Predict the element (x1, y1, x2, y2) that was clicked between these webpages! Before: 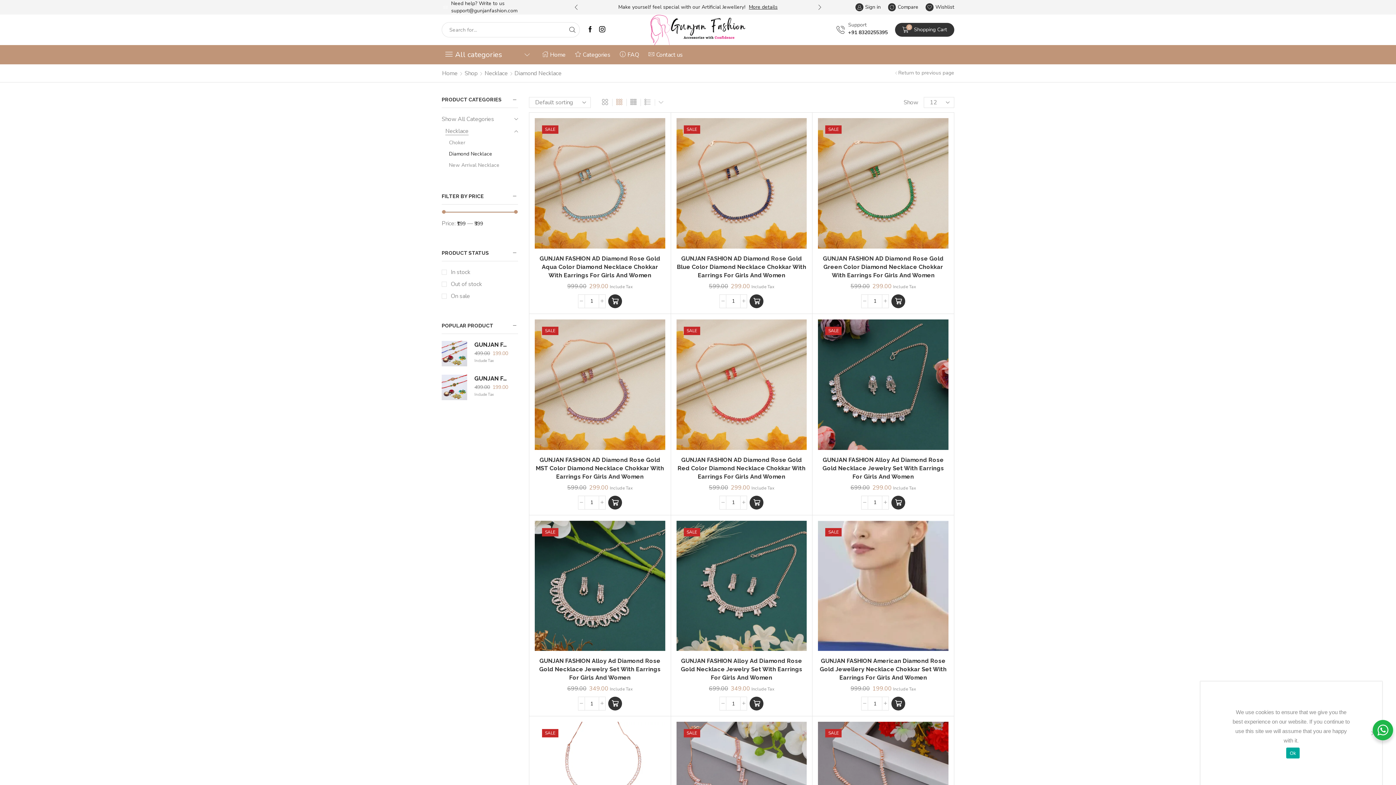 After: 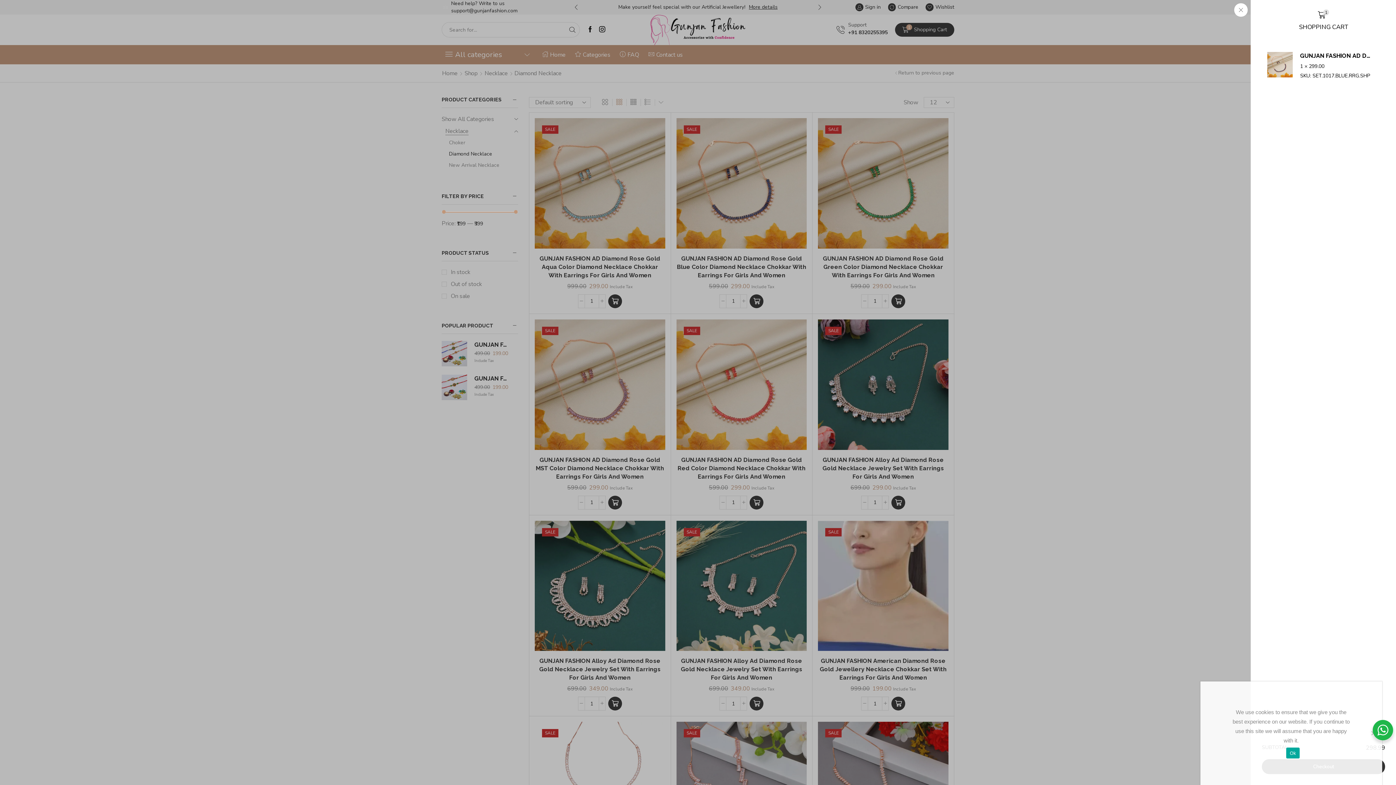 Action: label: Add “GUNJAN FASHION AD Diamond Rose Gold Blue Color Diamond Necklace Chokkar With Earrings For Girls And Women” to your cart bbox: (749, 294, 763, 308)